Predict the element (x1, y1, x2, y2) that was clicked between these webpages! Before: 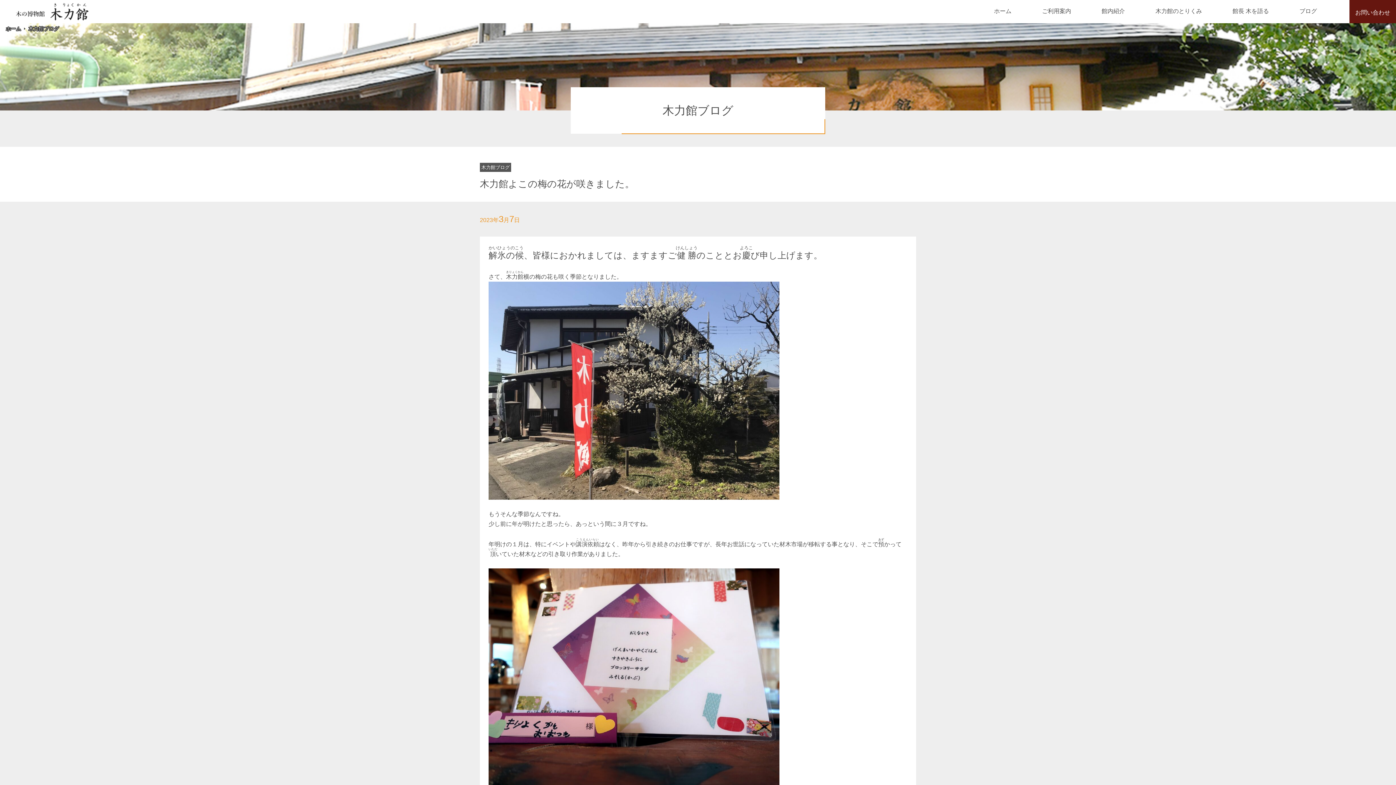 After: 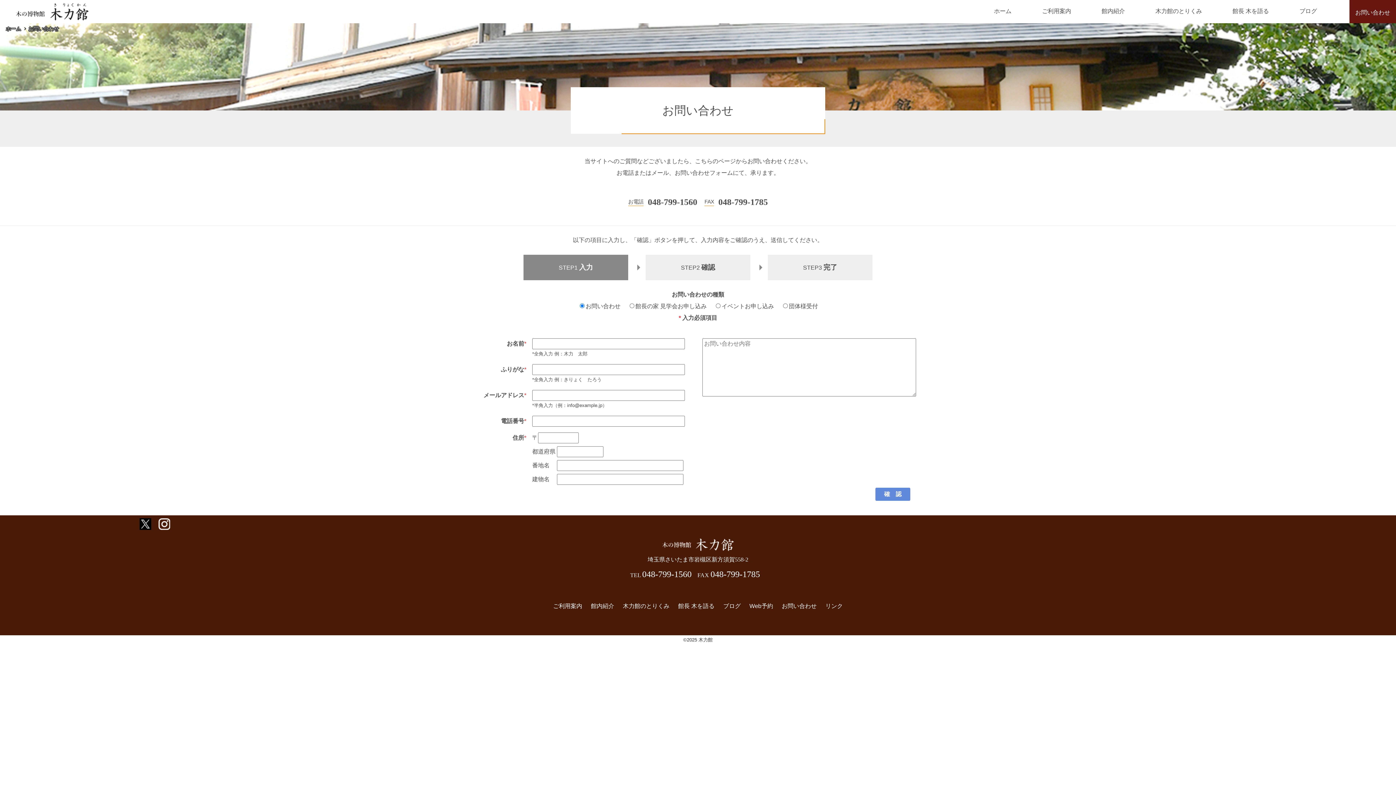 Action: bbox: (1349, 0, 1396, 23) label: 
お問い合わせ